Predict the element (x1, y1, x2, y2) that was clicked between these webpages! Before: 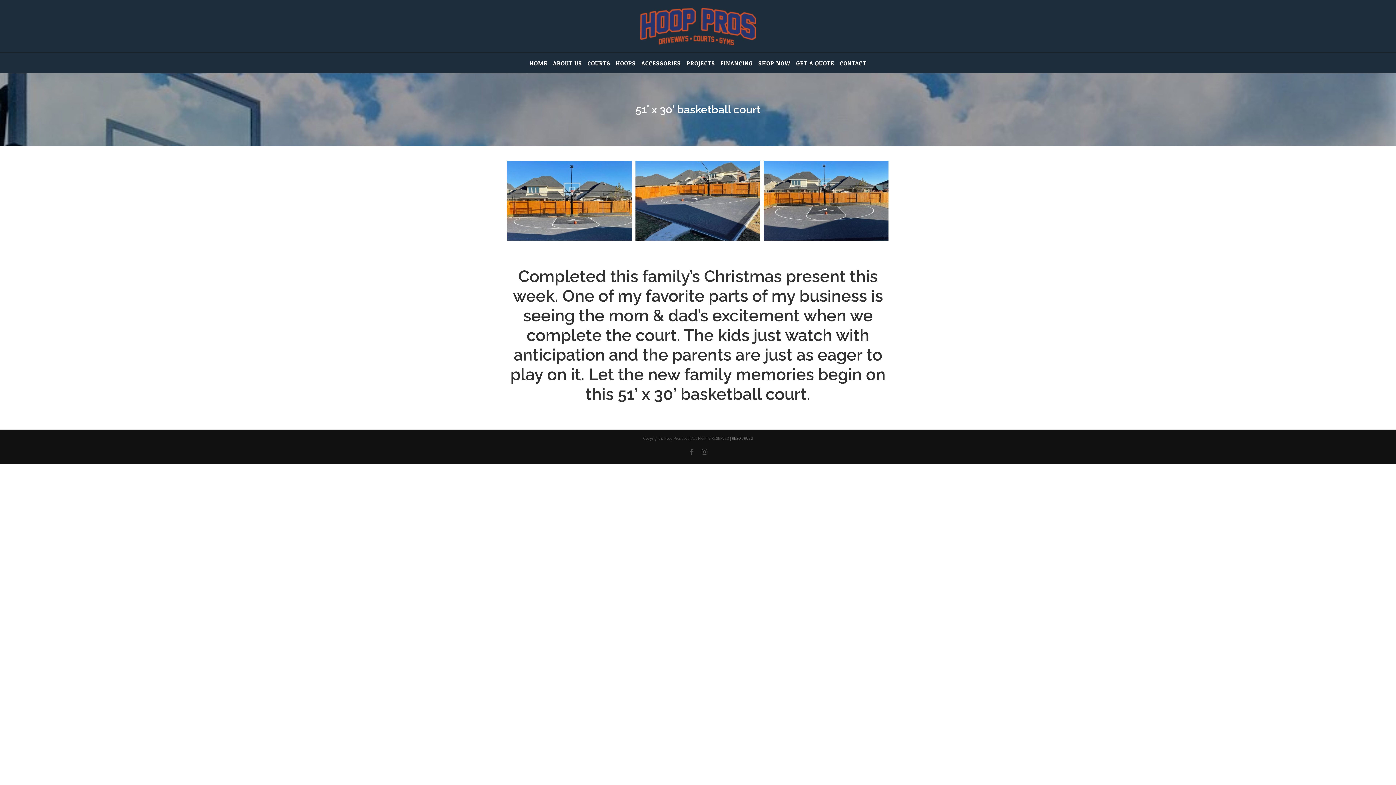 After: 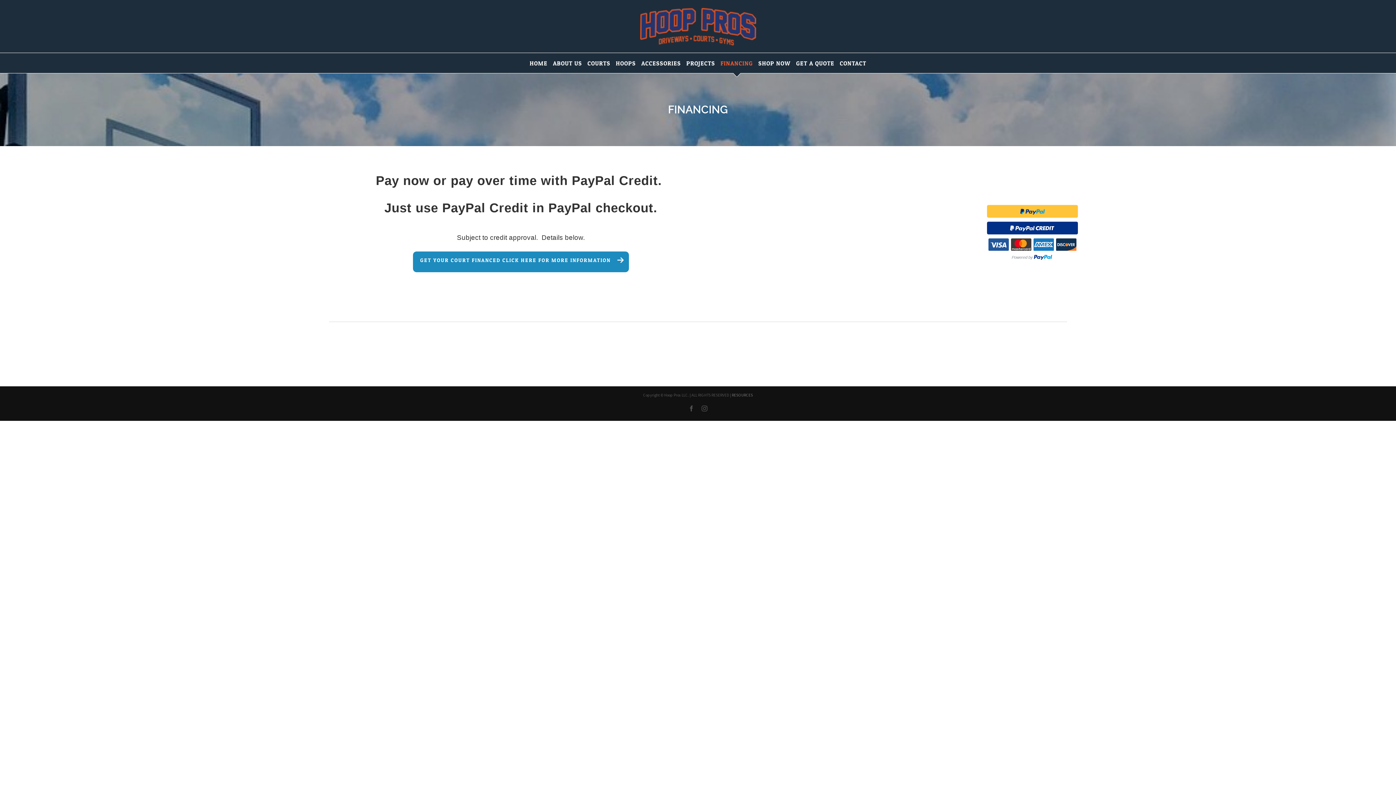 Action: label: FINANCING bbox: (720, 53, 753, 73)